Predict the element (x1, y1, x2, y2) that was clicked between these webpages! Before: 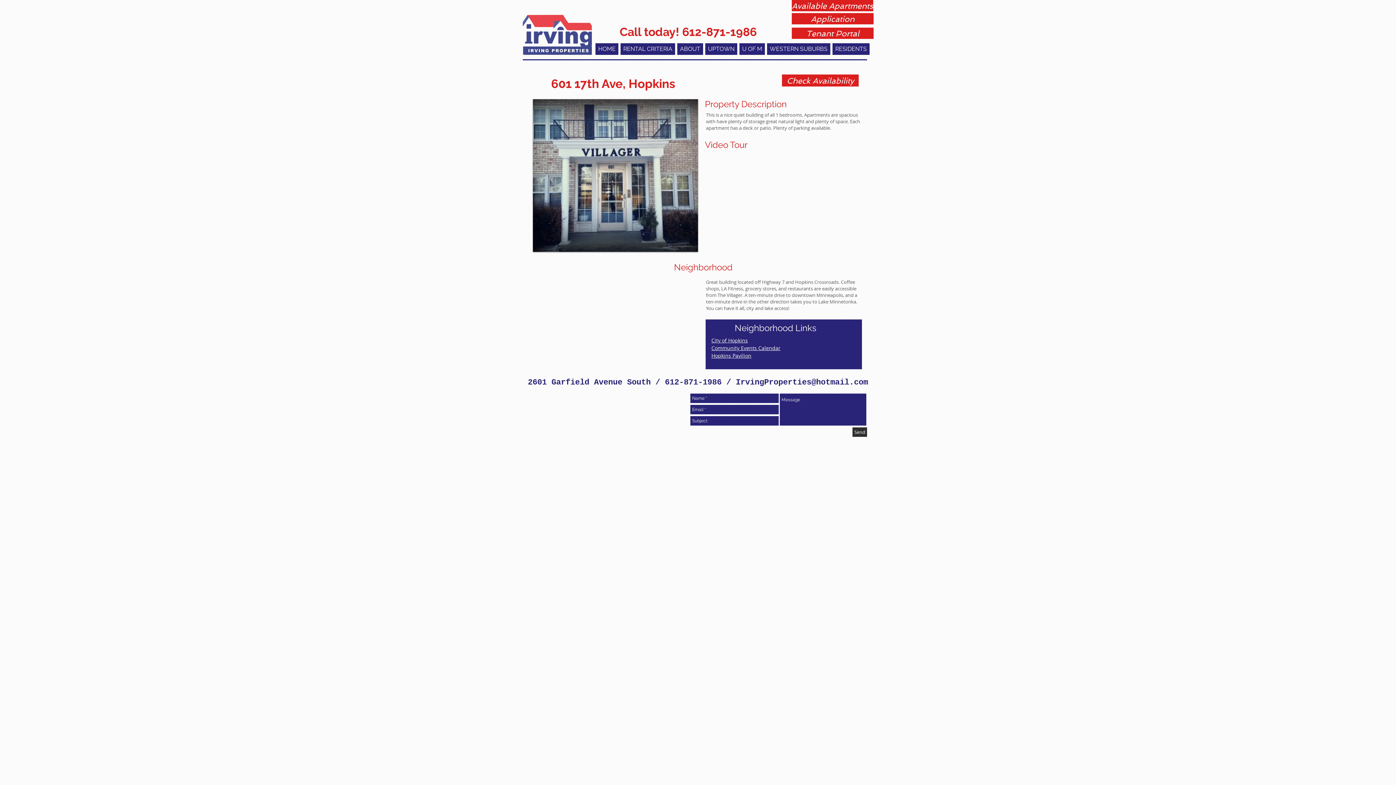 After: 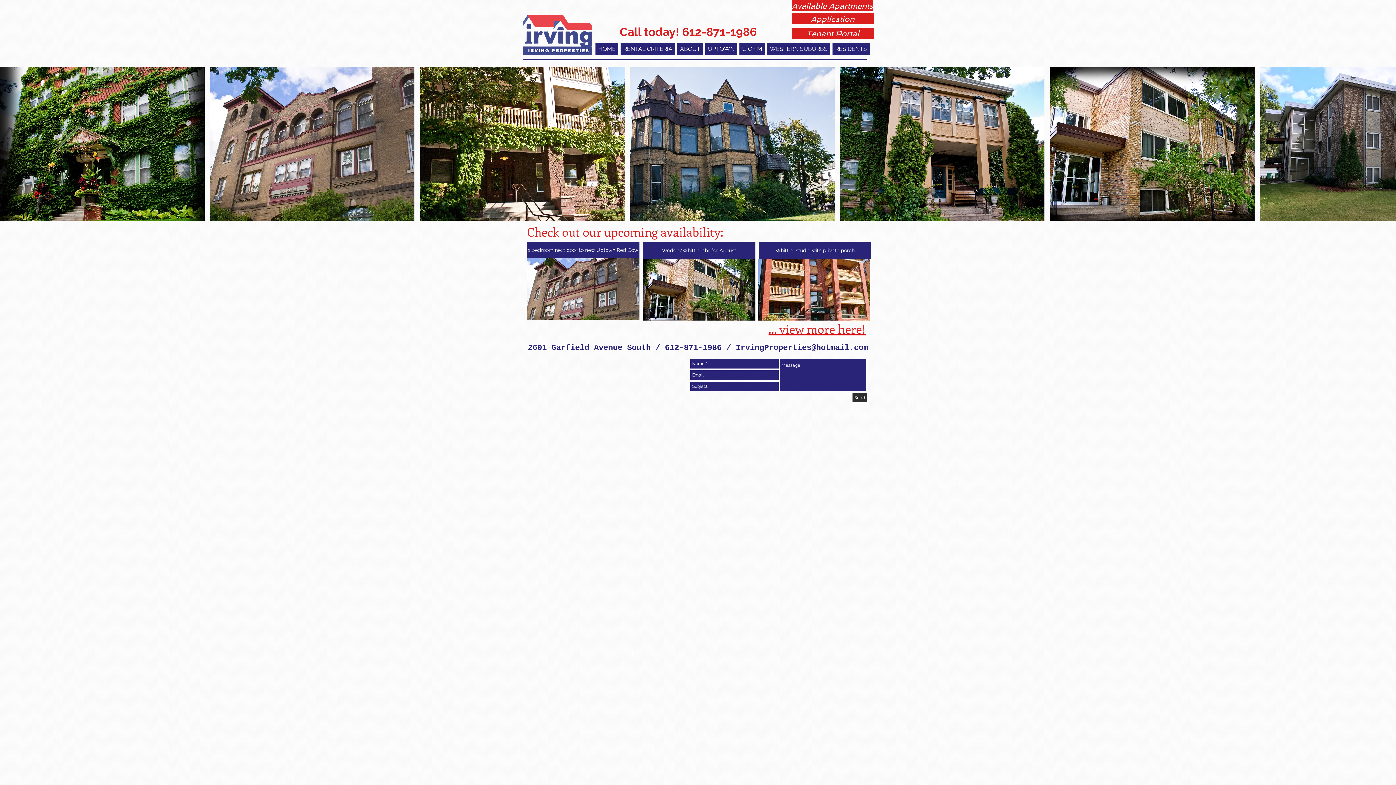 Action: bbox: (522, 14, 592, 54)